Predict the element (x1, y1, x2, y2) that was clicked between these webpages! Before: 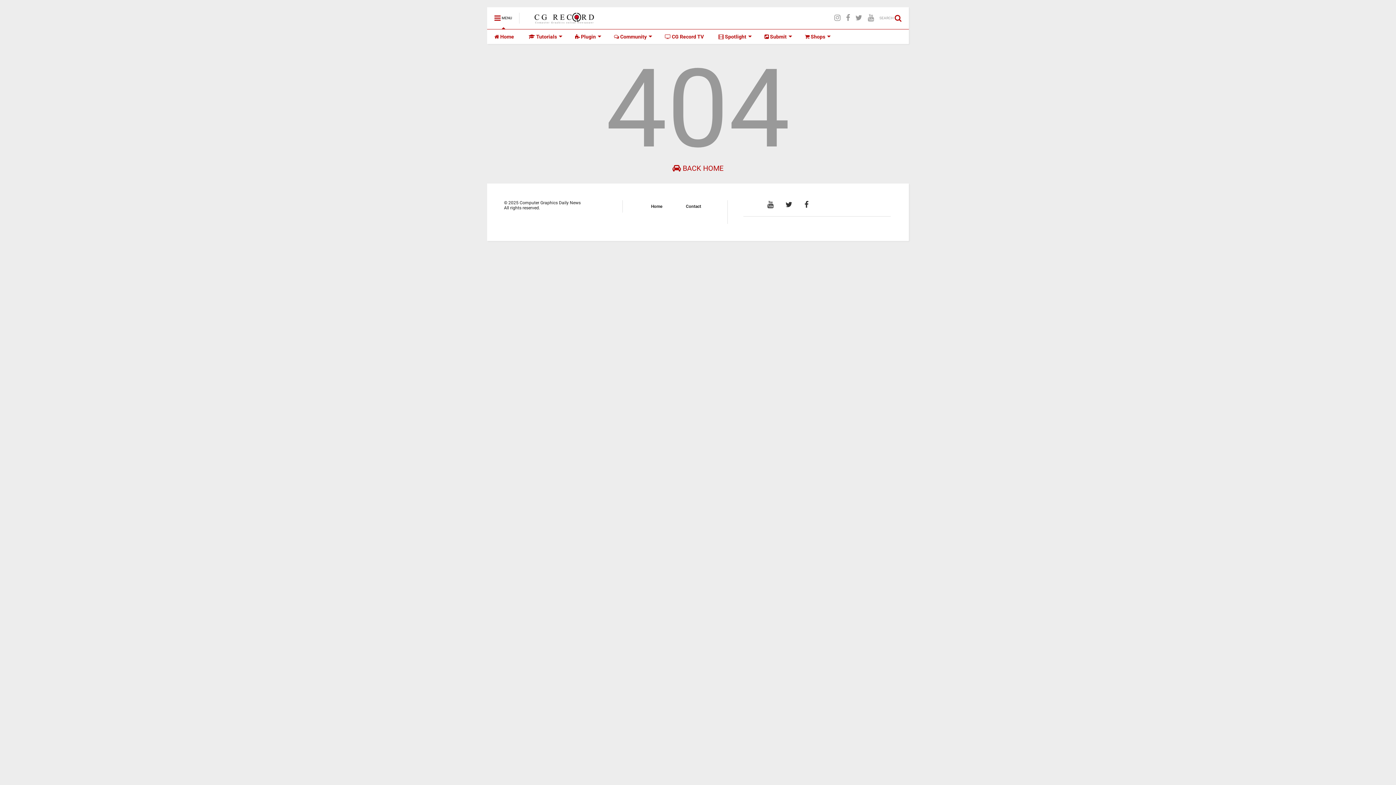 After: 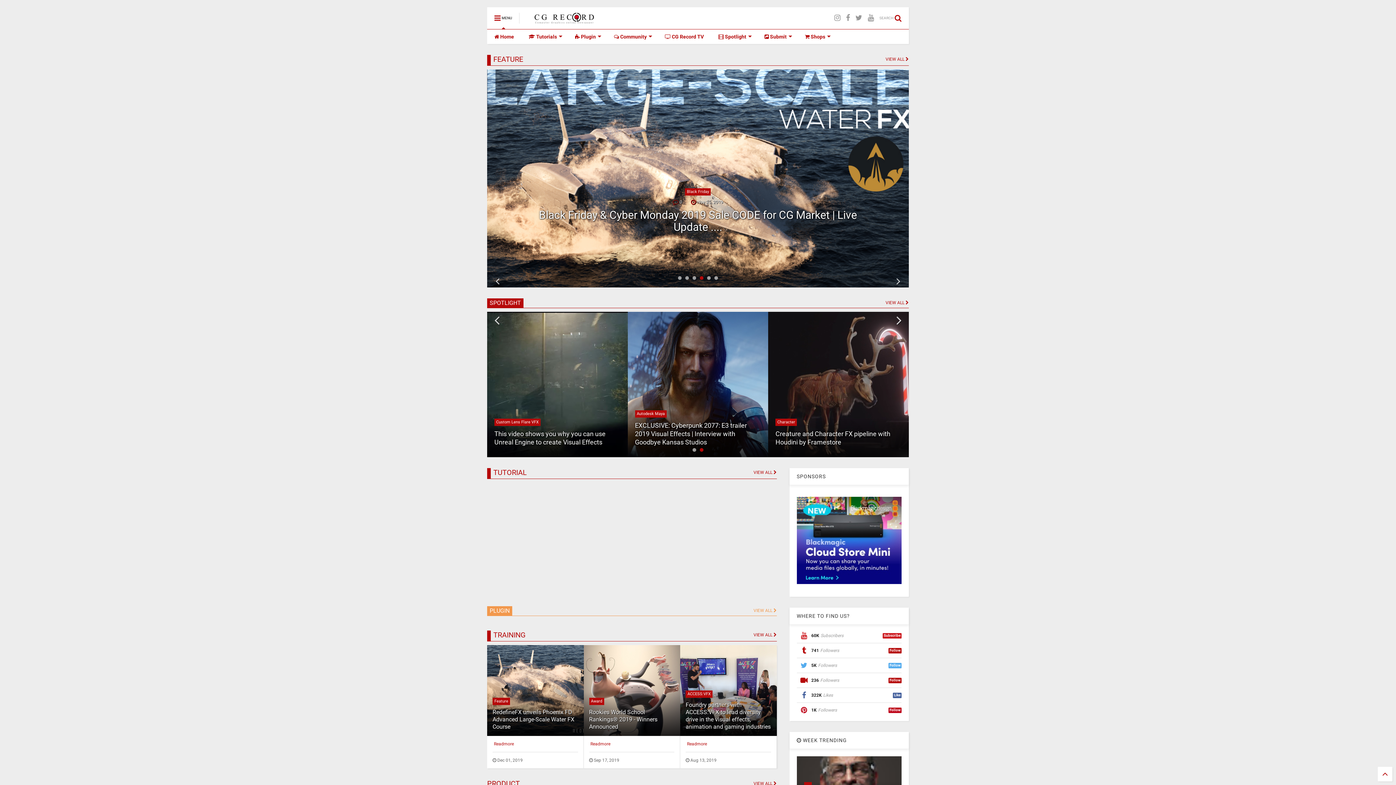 Action: label:  BACK HOME bbox: (672, 164, 723, 172)